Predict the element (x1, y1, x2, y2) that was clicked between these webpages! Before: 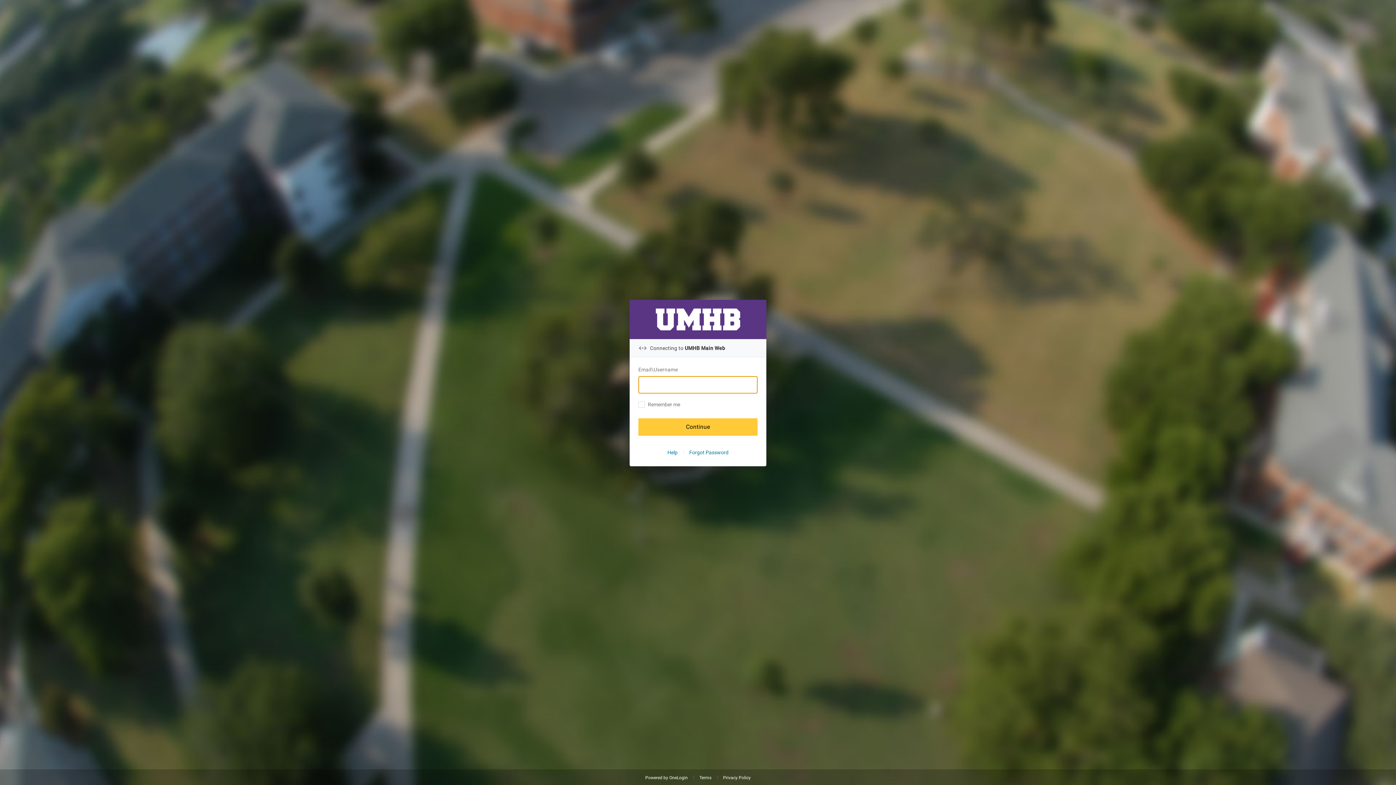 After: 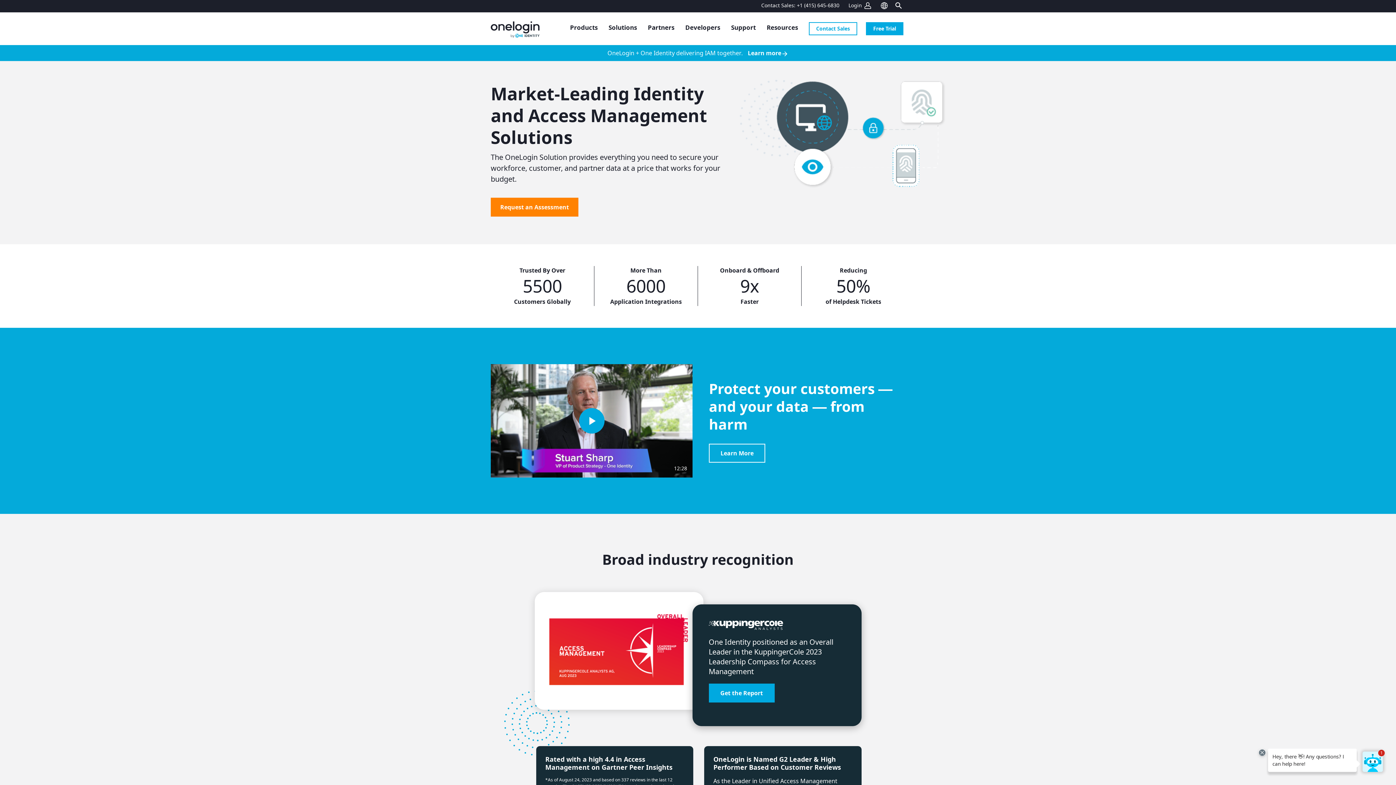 Action: bbox: (645, 775, 688, 780) label: Powered by OneLogin